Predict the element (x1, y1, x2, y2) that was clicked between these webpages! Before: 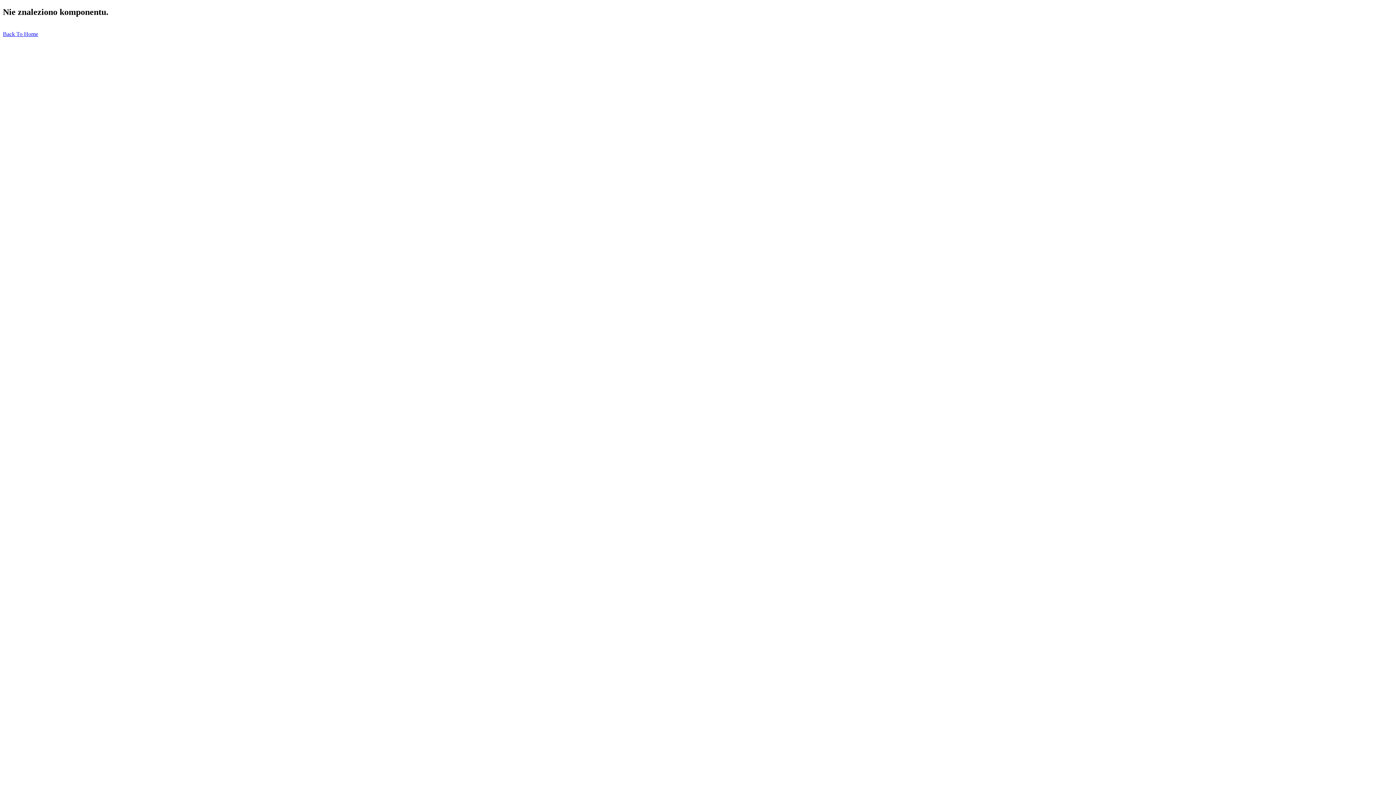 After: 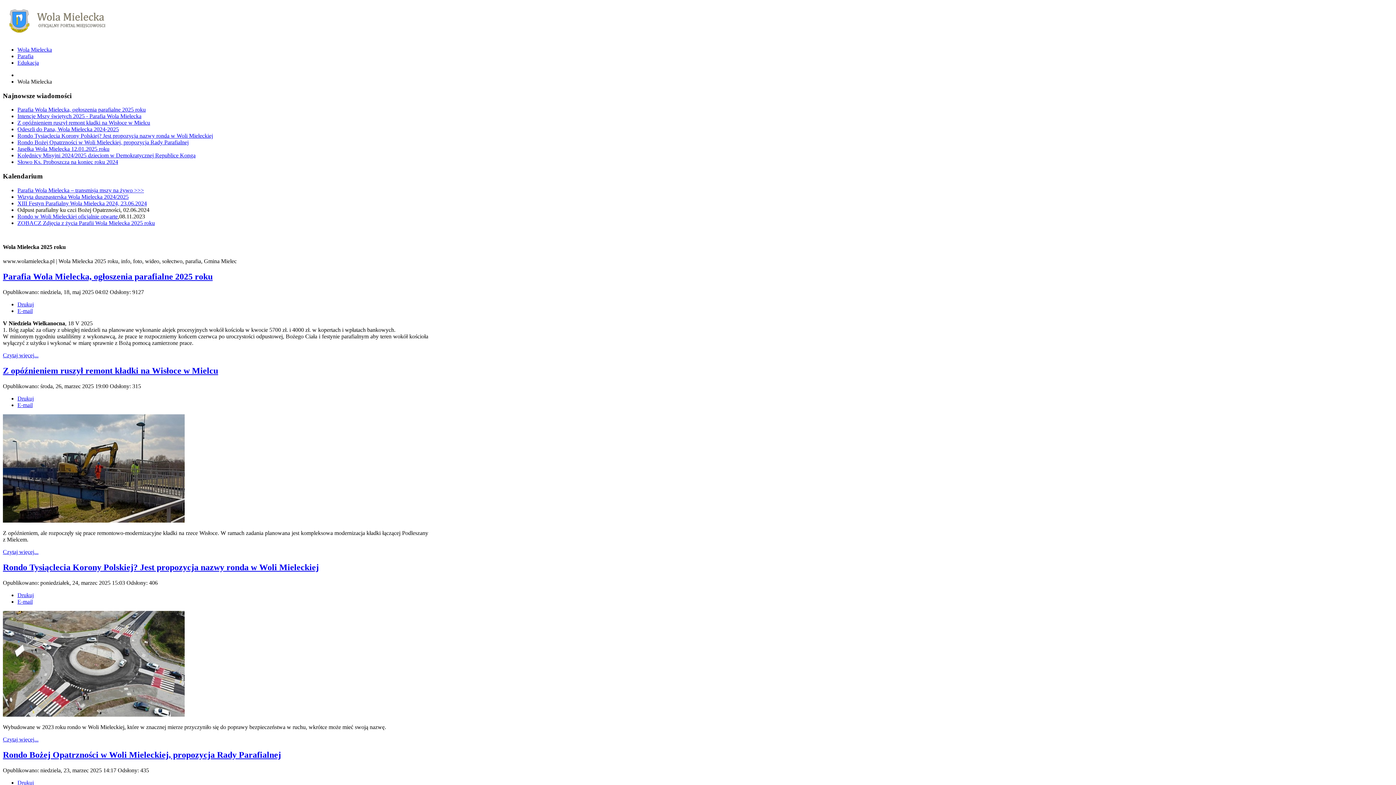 Action: label: Back To Home bbox: (2, 30, 38, 37)